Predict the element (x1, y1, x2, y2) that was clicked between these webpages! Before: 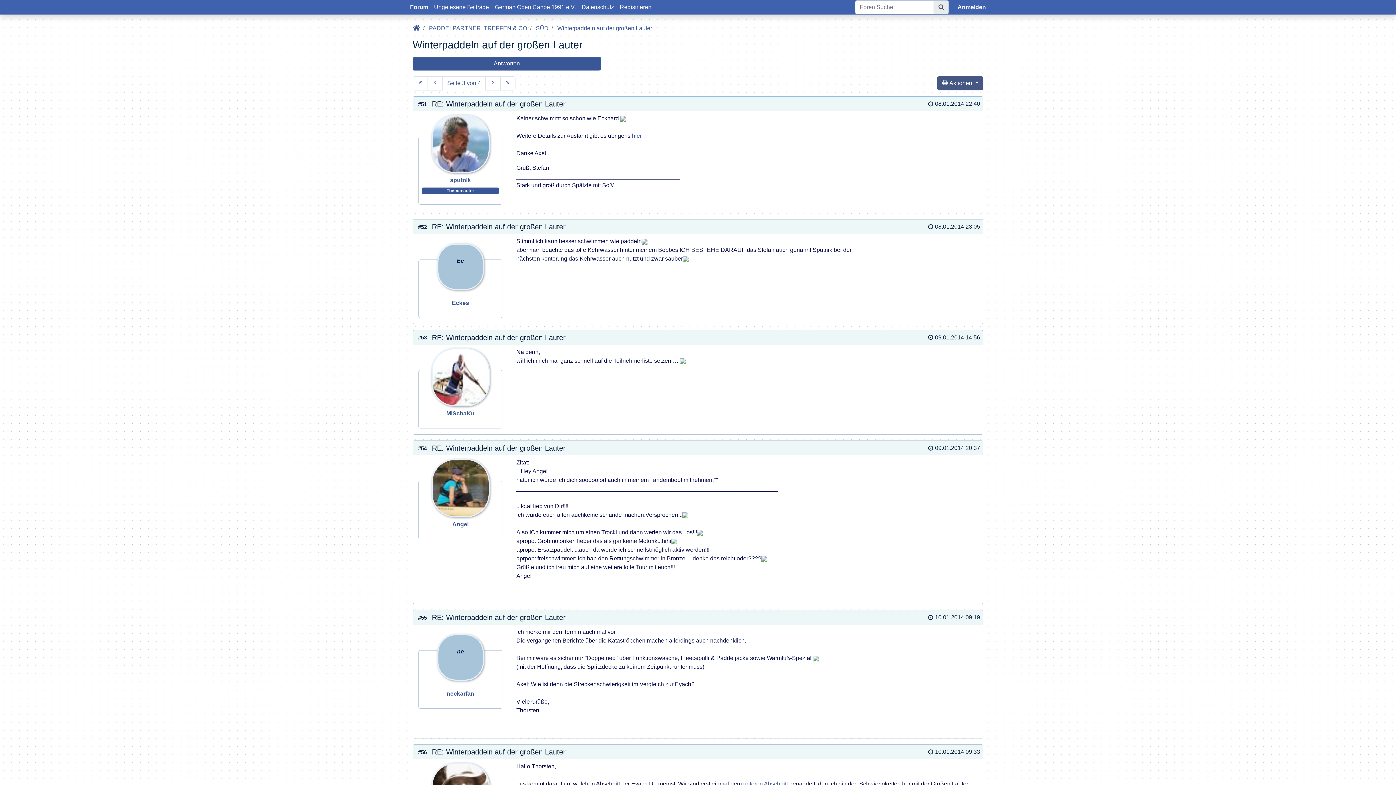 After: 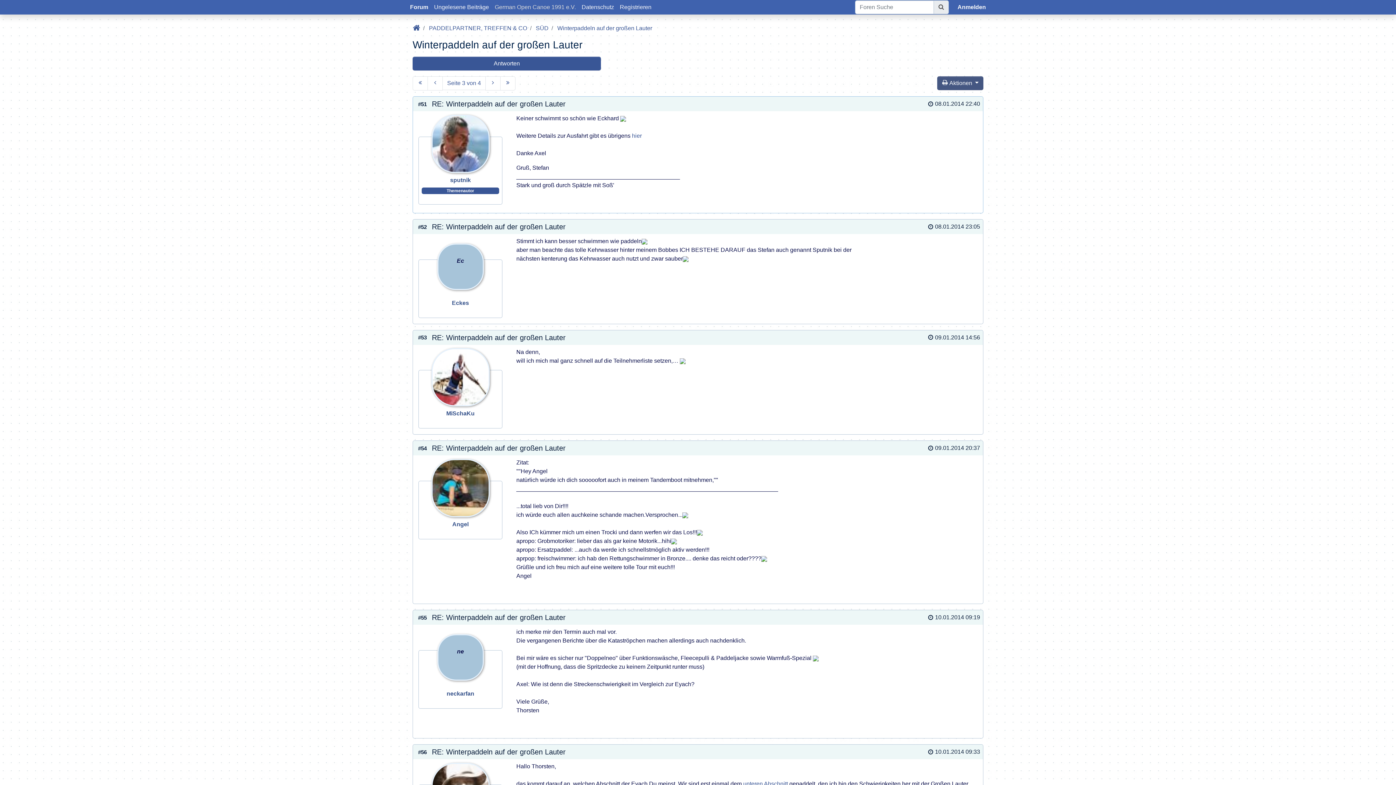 Action: label: German Open Canoe 1991 e.V. bbox: (492, 0, 578, 14)